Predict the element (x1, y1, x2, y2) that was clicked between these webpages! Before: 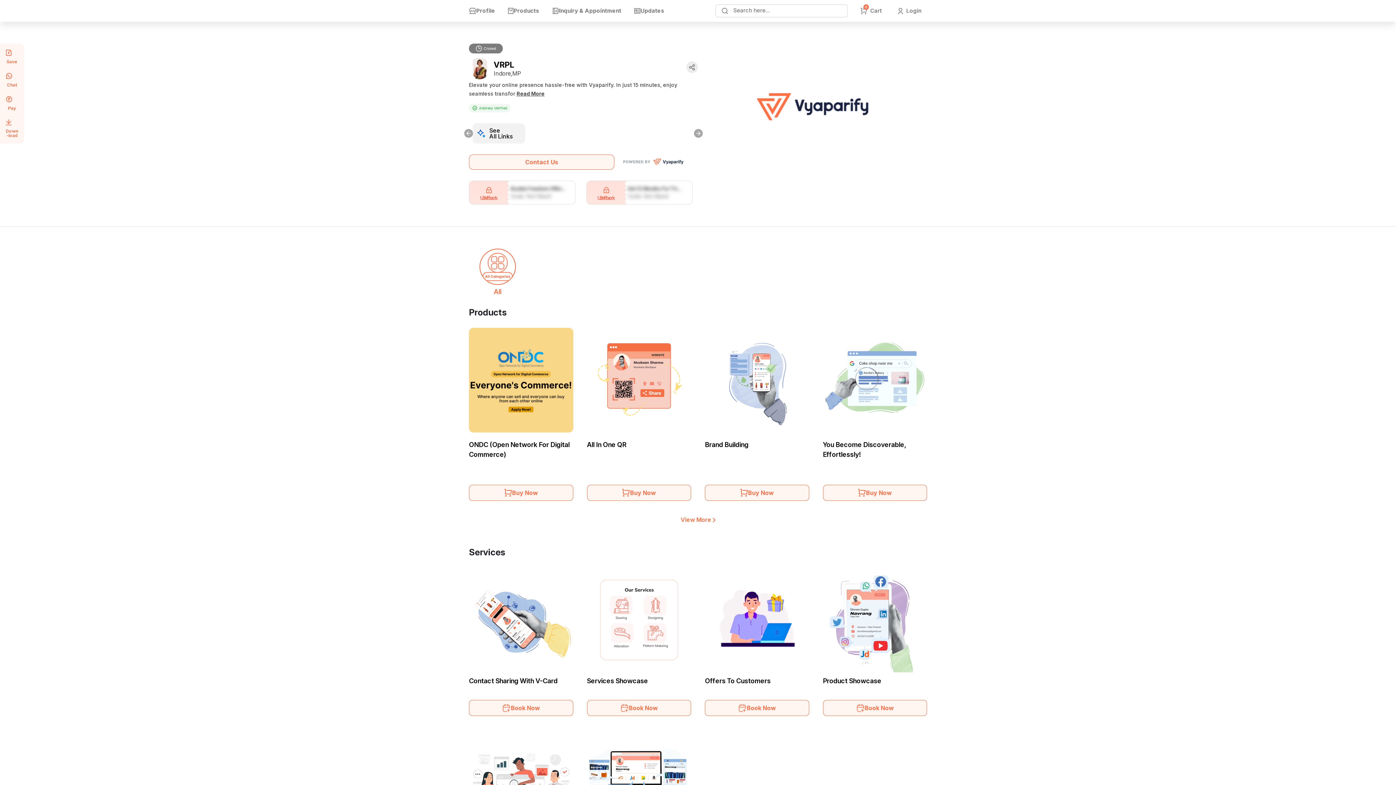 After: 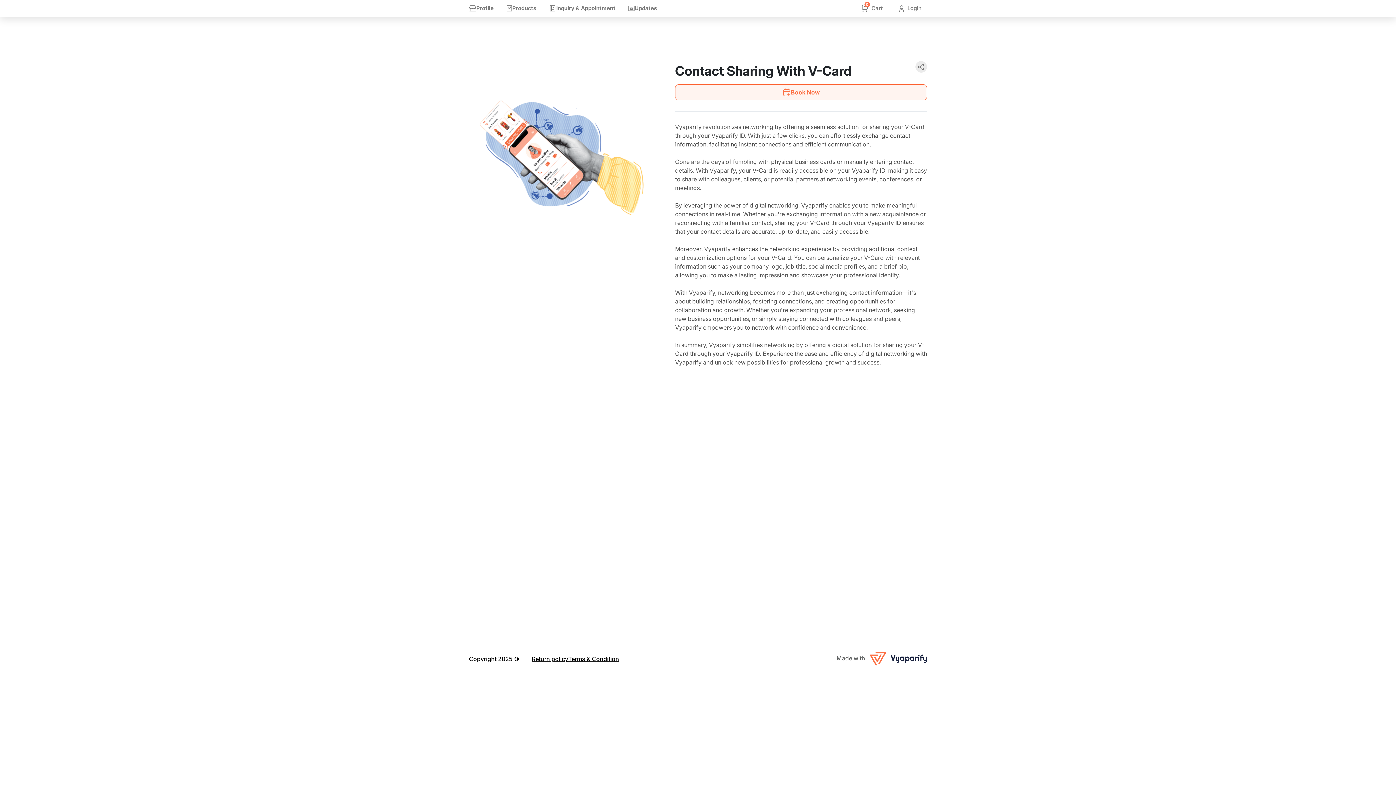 Action: bbox: (469, 567, 573, 672)